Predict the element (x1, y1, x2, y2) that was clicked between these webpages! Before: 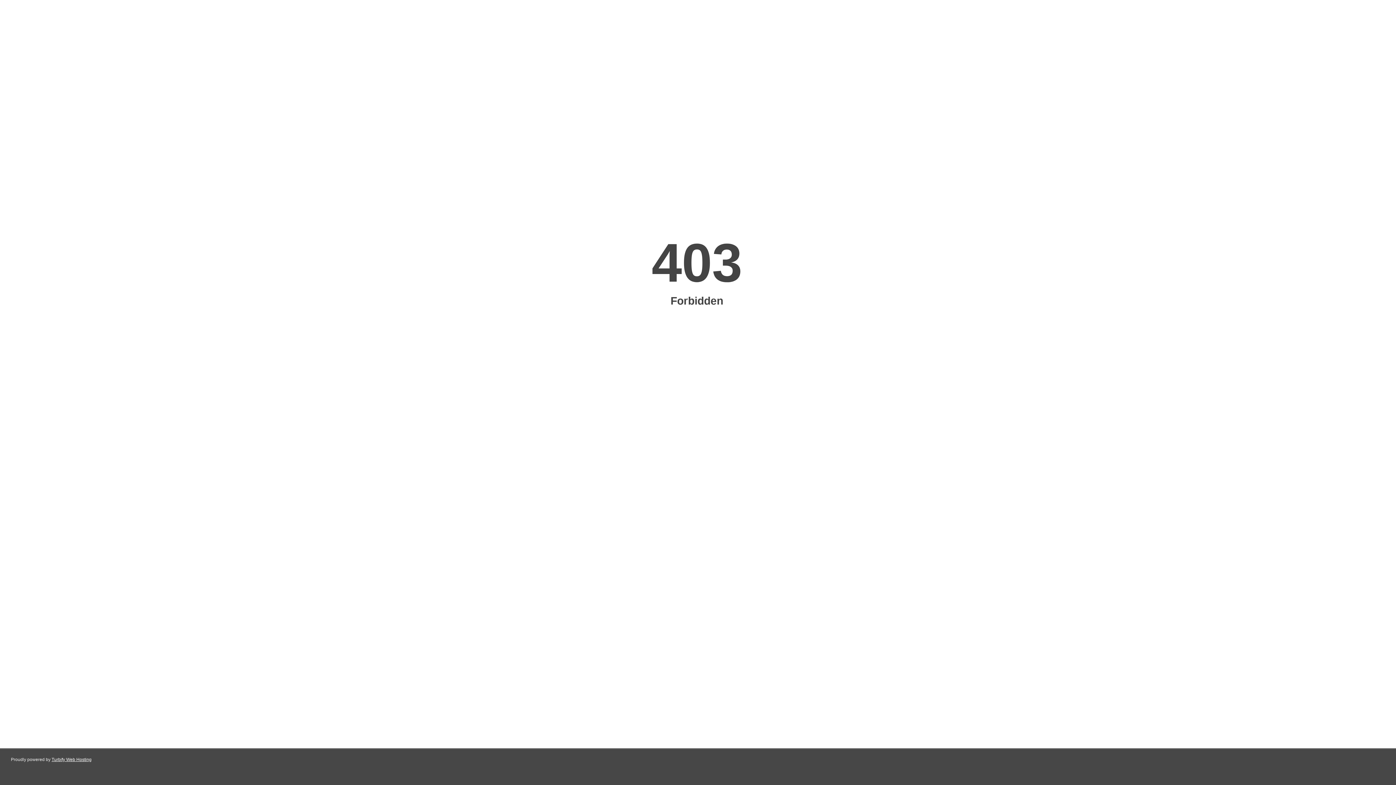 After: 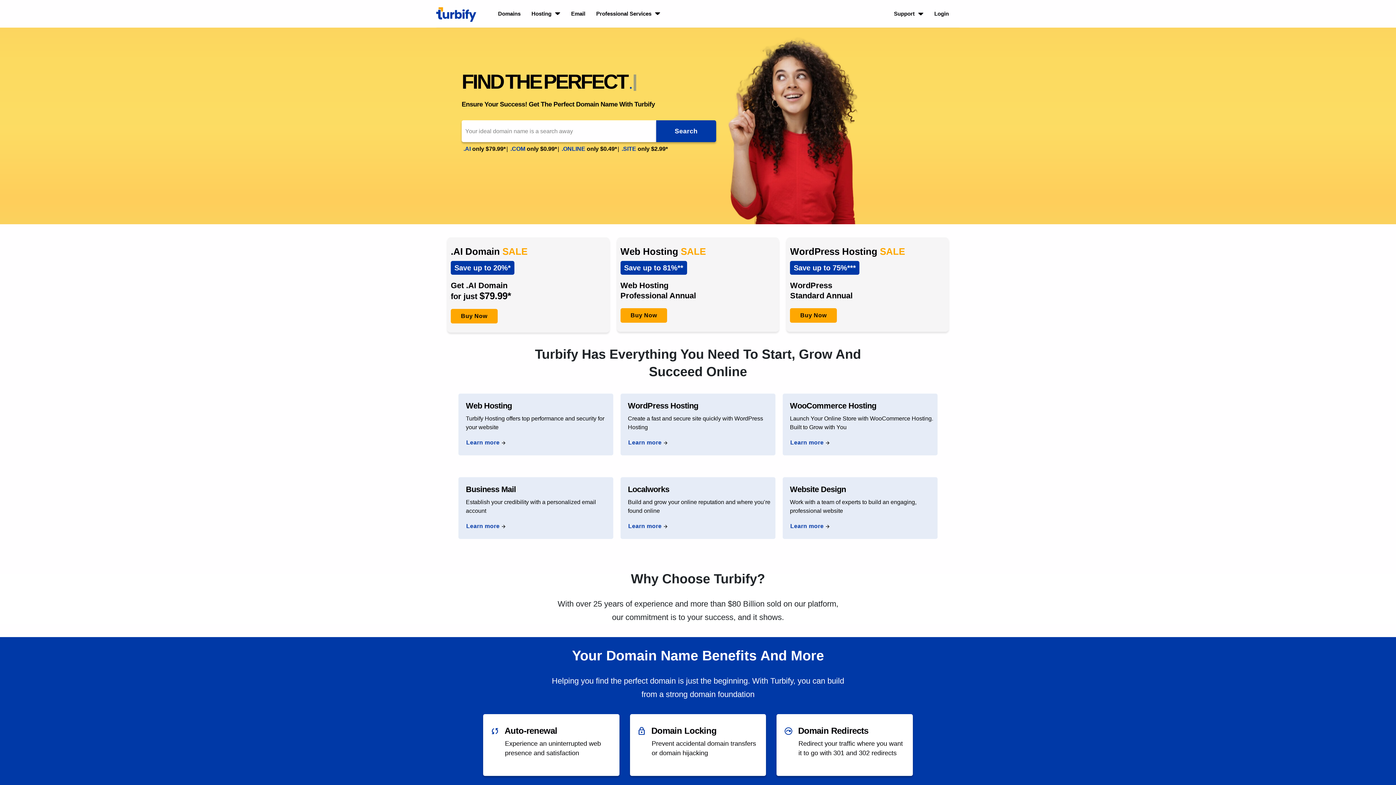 Action: label: Turbify Web Hosting bbox: (51, 757, 91, 762)